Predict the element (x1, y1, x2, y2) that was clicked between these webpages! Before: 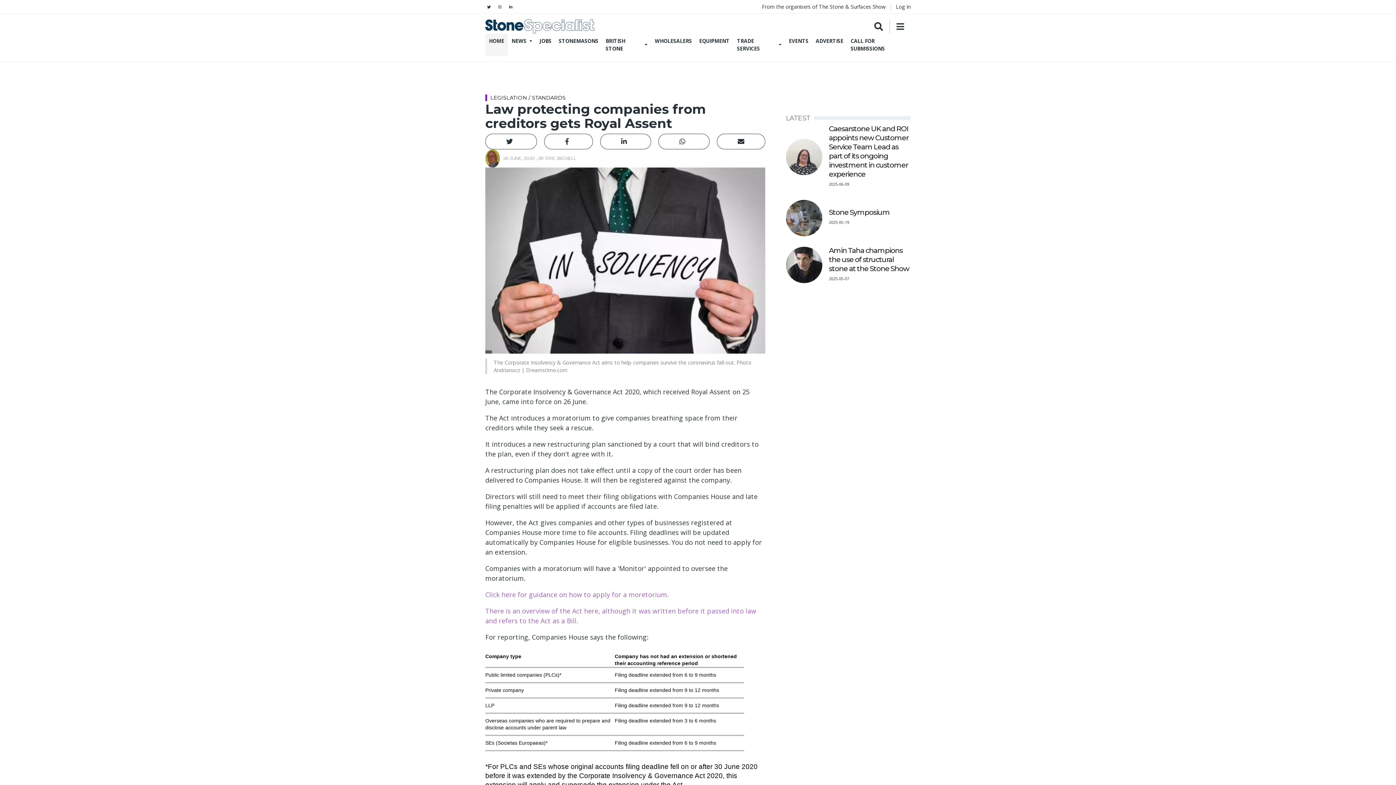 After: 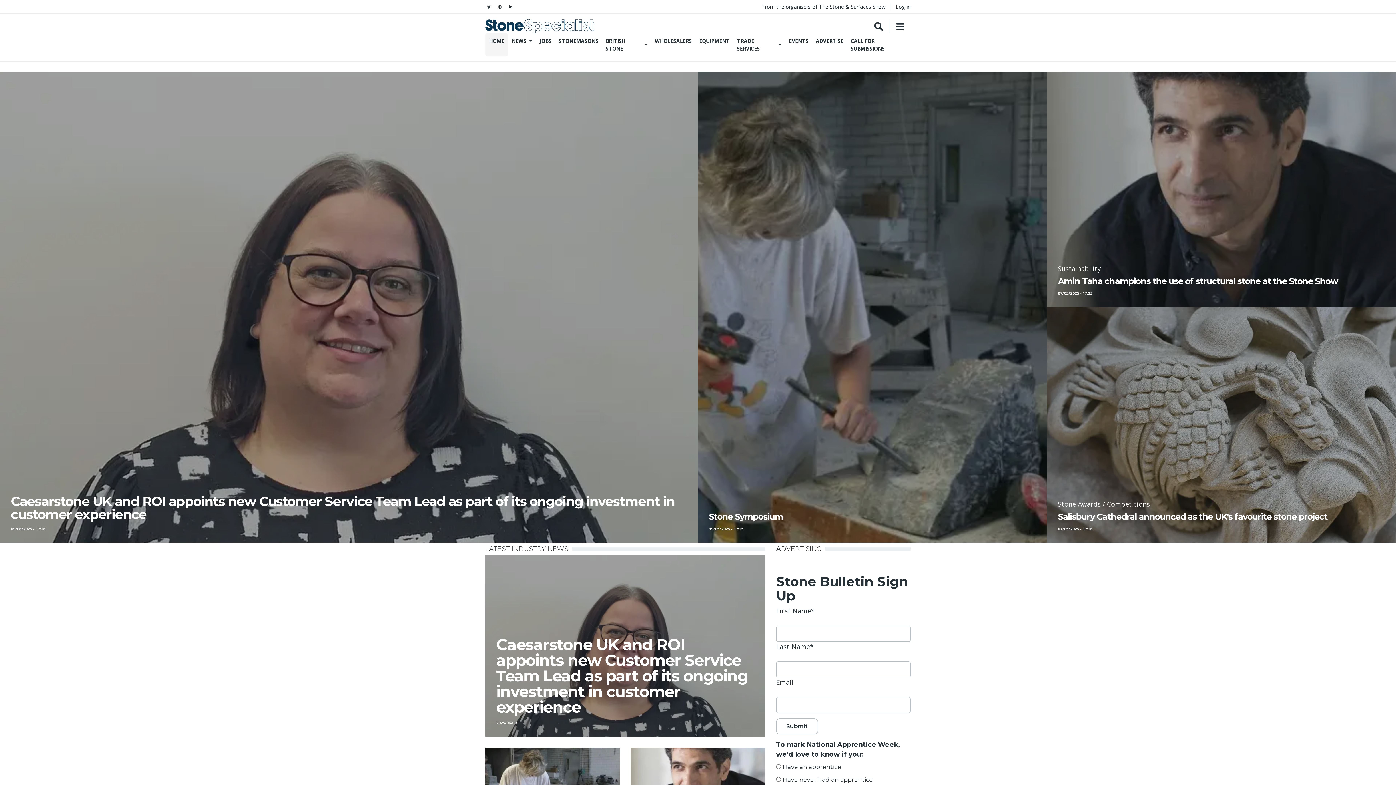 Action: label: HOME bbox: (485, 33, 508, 48)